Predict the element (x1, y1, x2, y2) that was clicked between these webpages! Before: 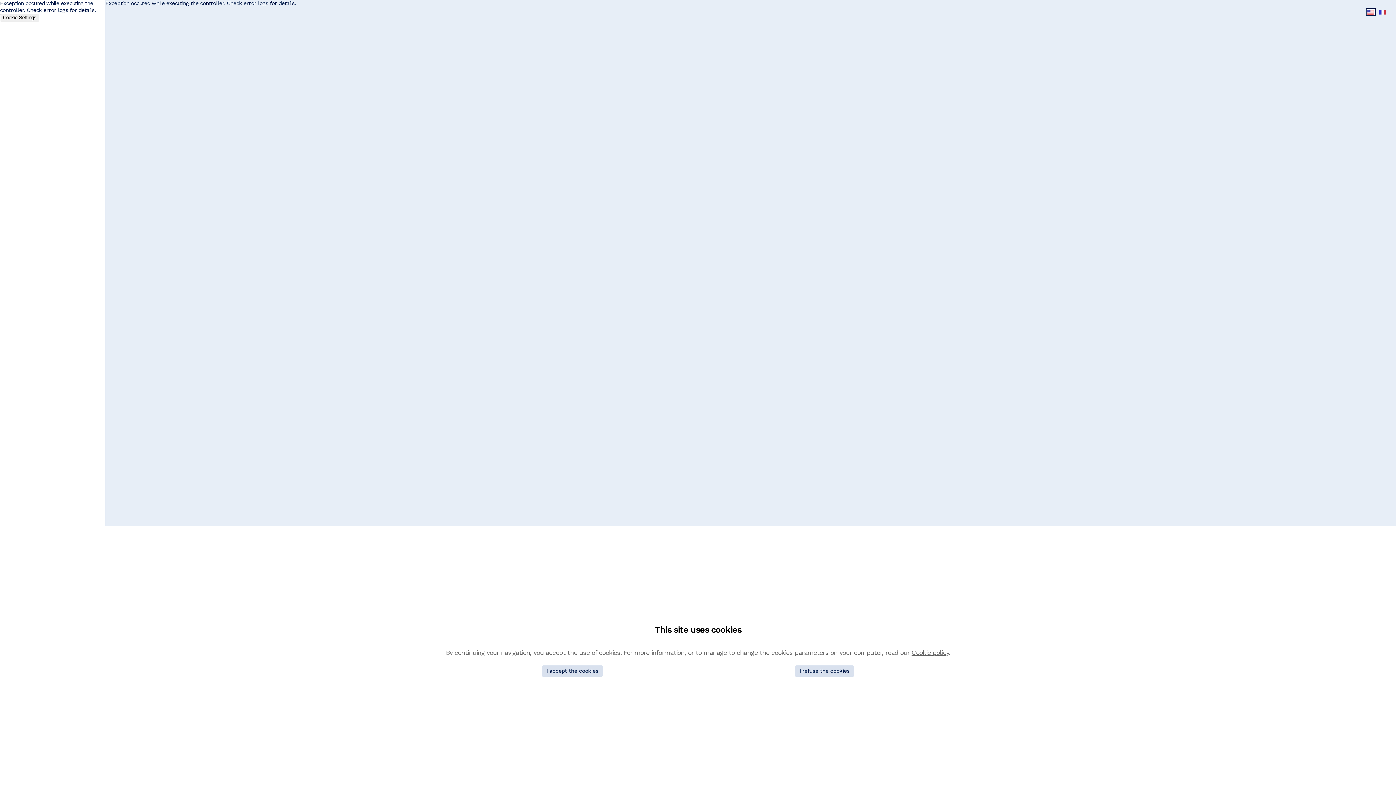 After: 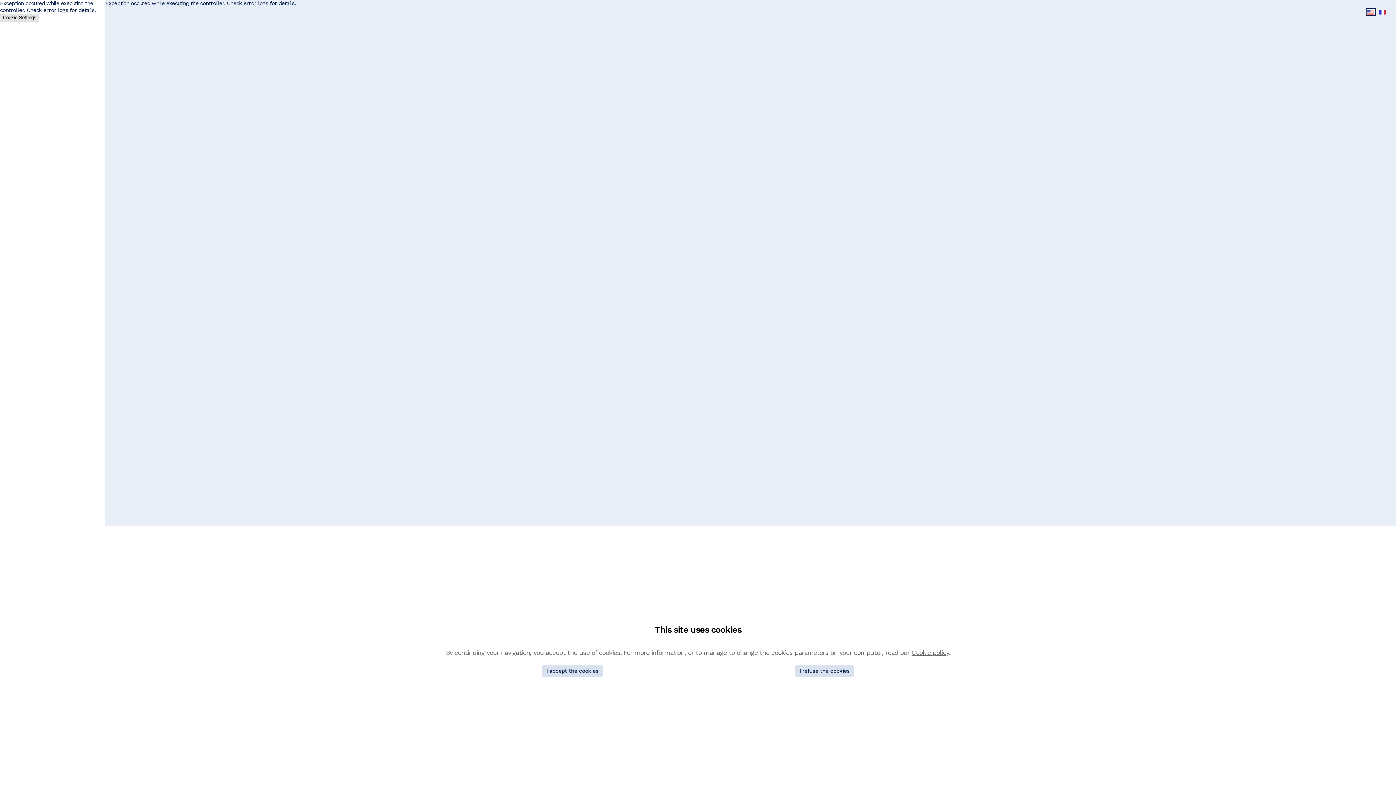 Action: label: Cookie Settings bbox: (0, 13, 39, 21)